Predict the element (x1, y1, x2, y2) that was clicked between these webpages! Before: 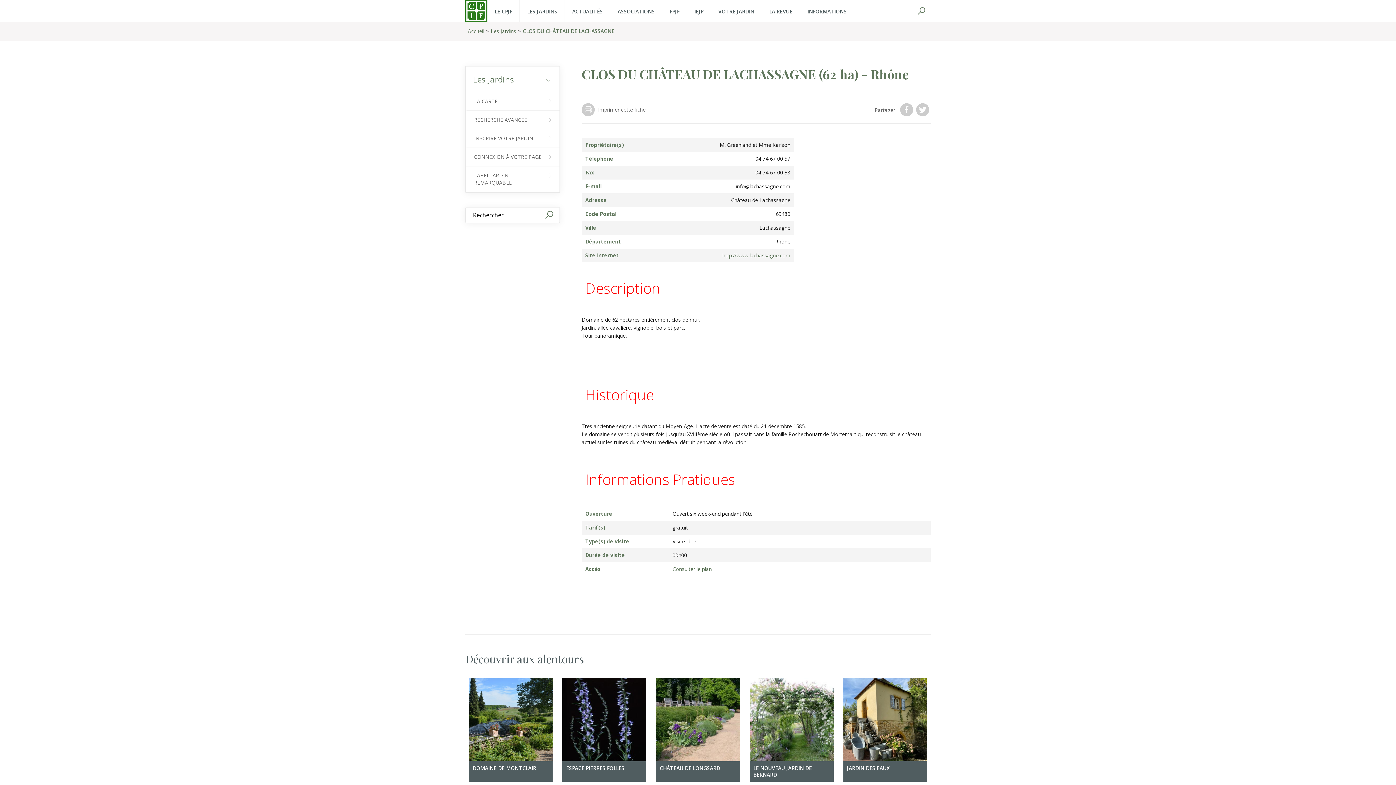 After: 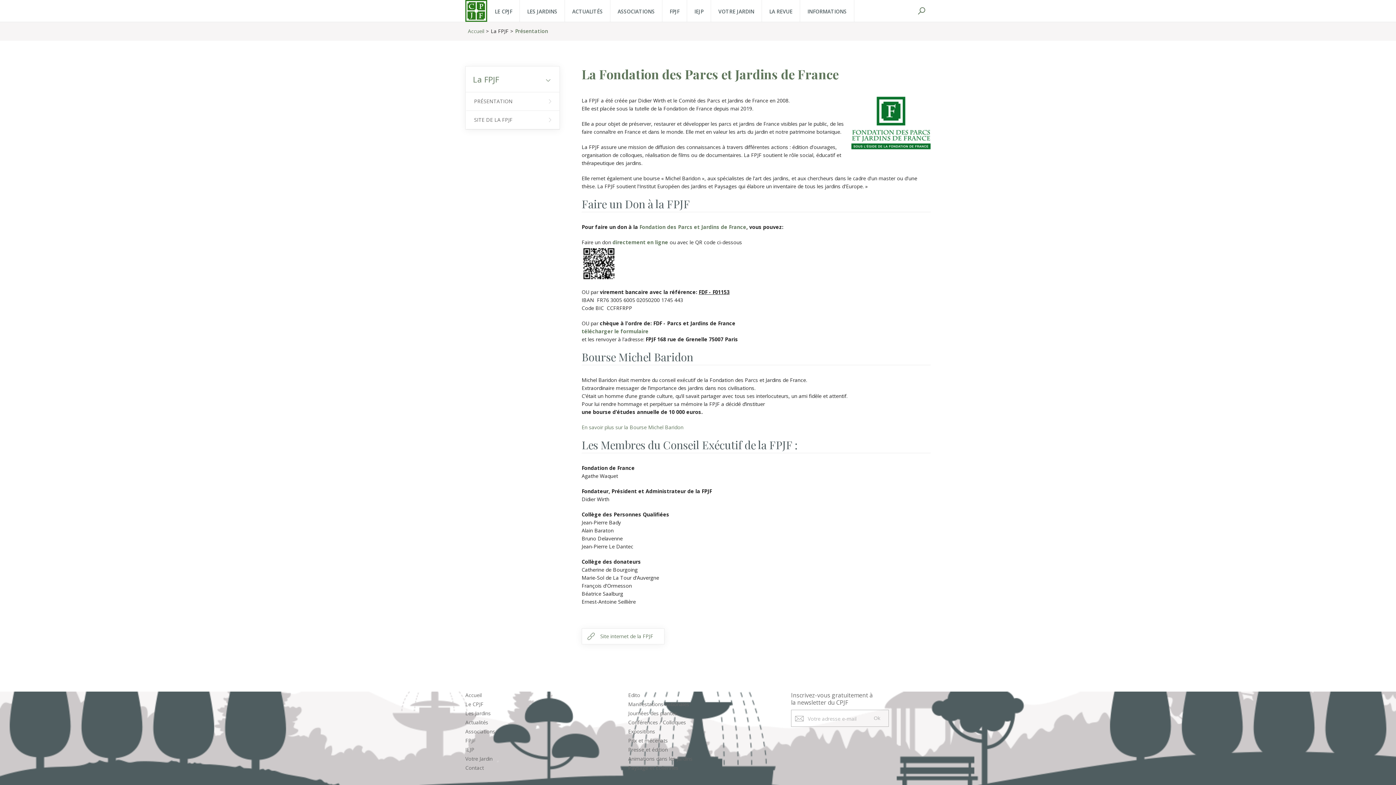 Action: label: FPJF bbox: (662, 0, 687, 21)